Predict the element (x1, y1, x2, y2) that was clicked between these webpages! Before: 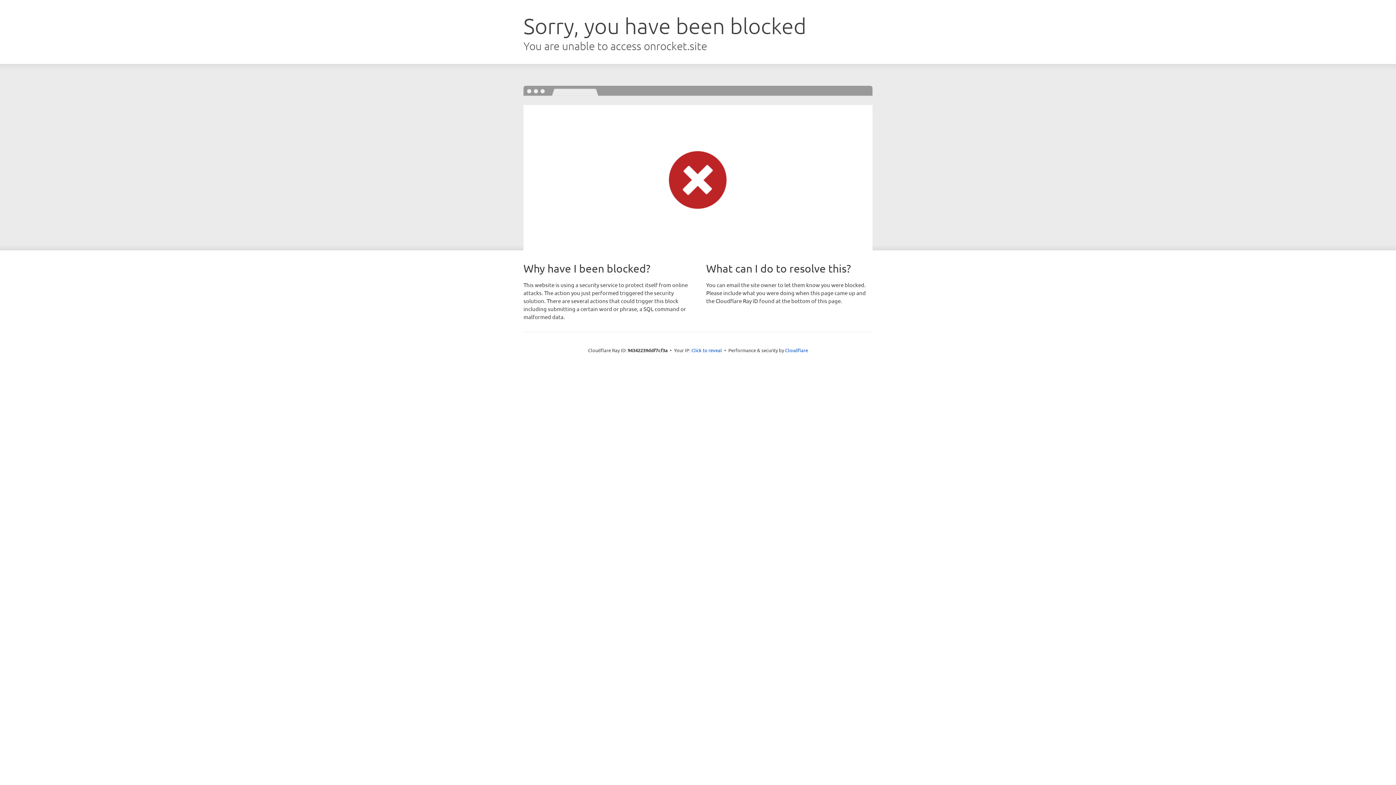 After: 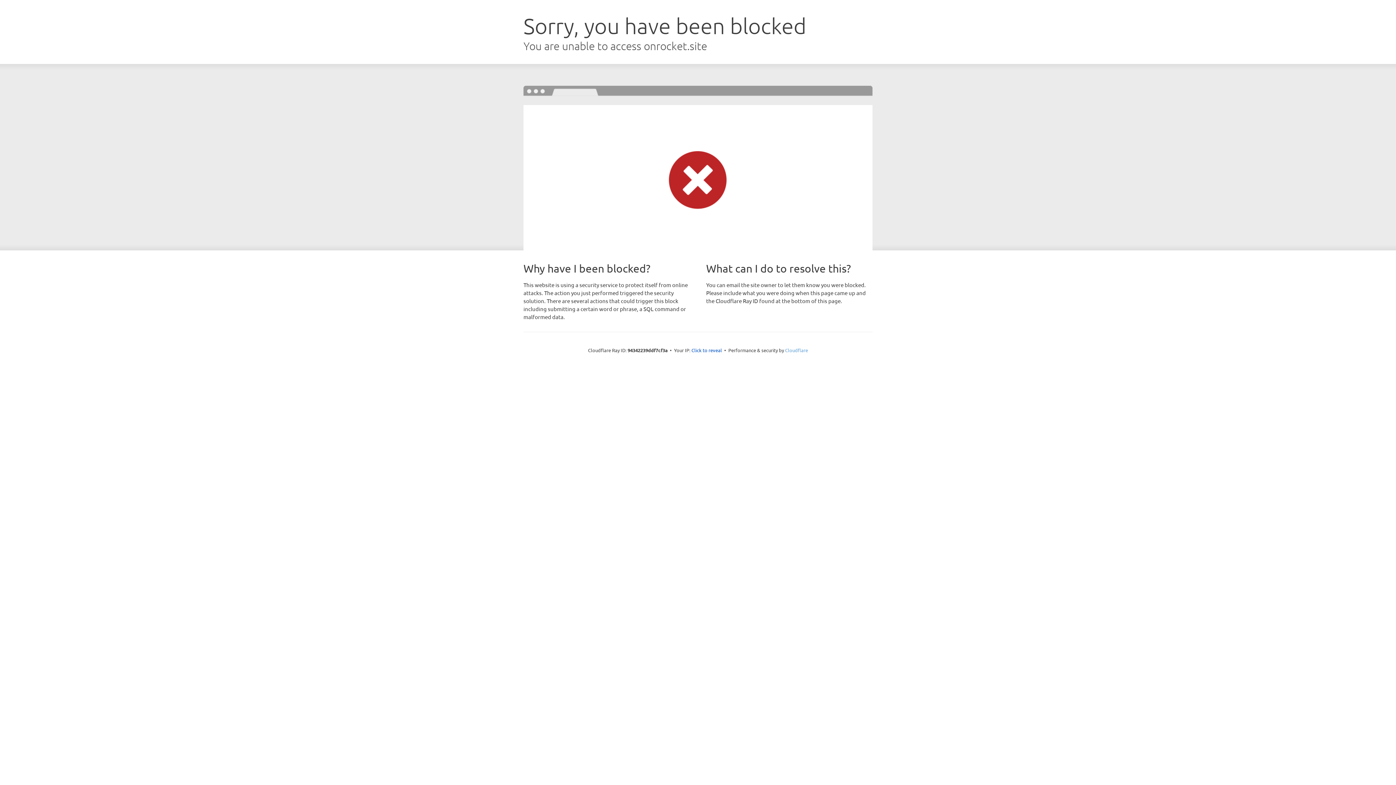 Action: bbox: (785, 347, 808, 353) label: Cloudflare